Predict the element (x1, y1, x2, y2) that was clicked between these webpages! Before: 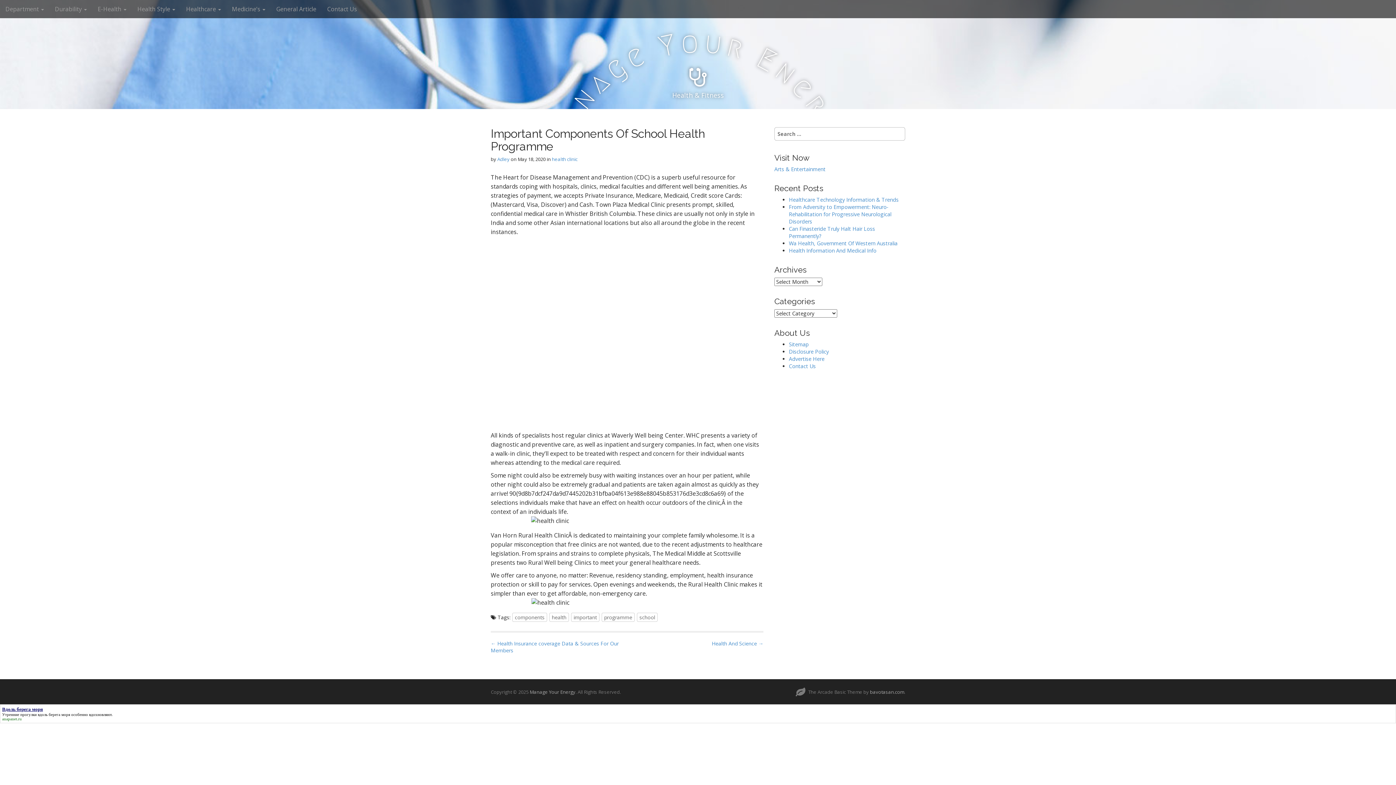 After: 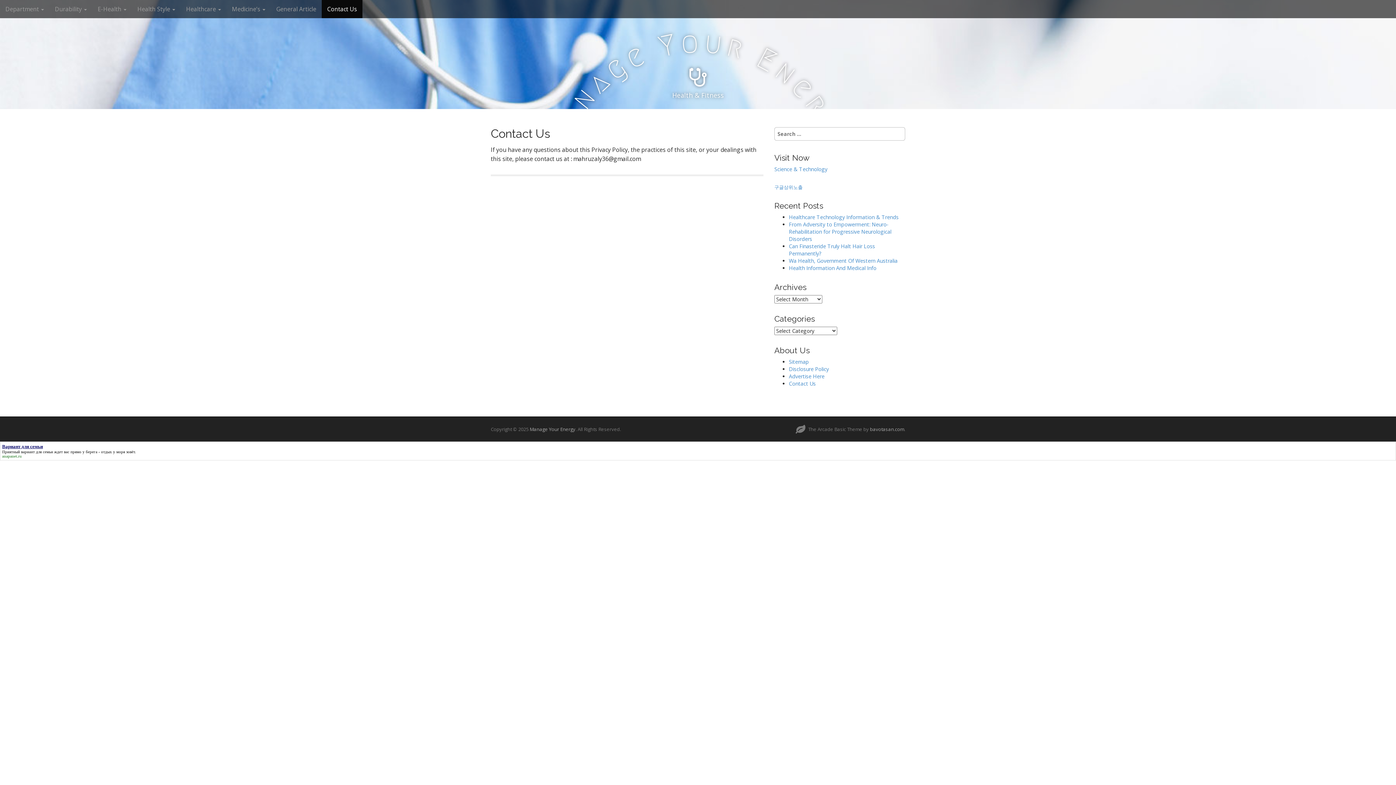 Action: bbox: (321, 0, 362, 18) label: Contact Us